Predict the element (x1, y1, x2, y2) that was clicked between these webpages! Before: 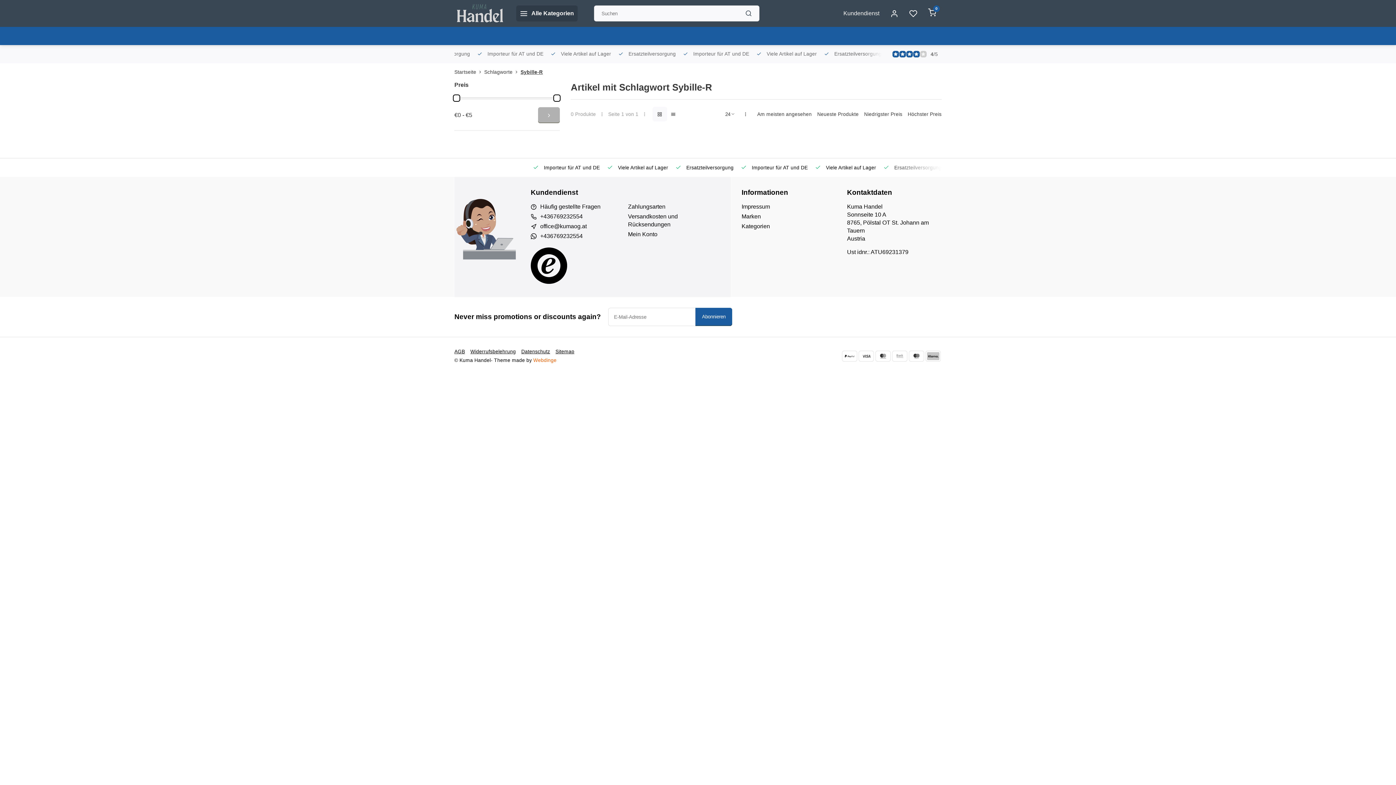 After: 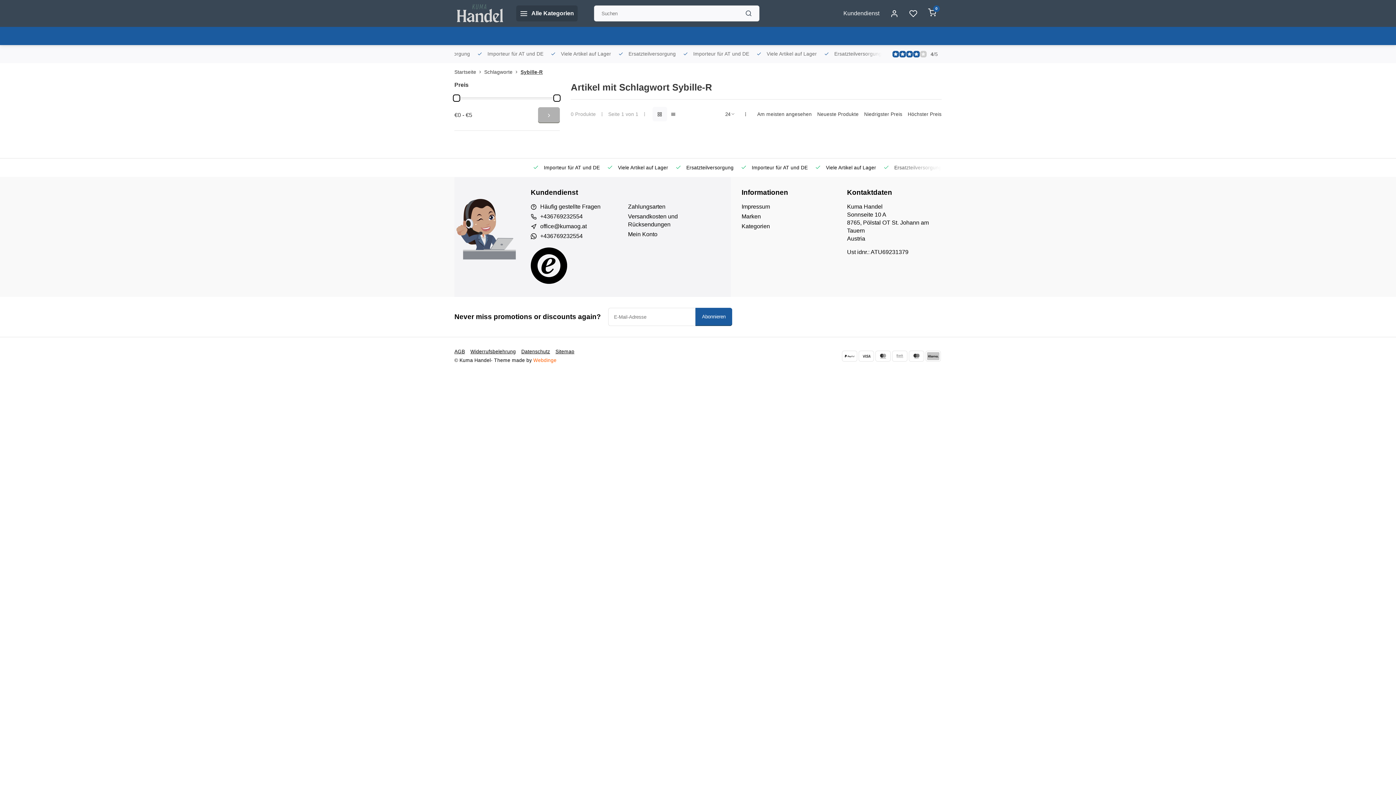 Action: bbox: (538, 107, 560, 123)